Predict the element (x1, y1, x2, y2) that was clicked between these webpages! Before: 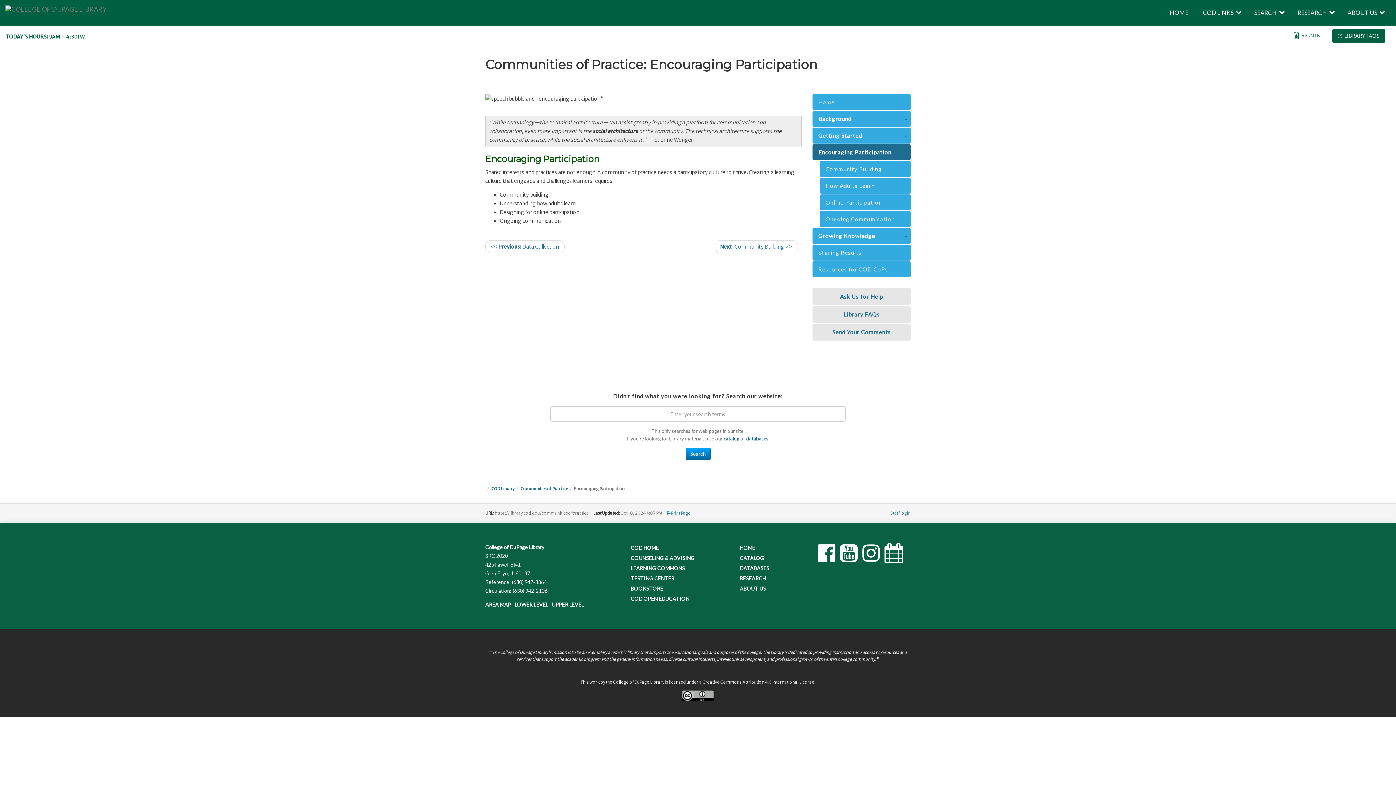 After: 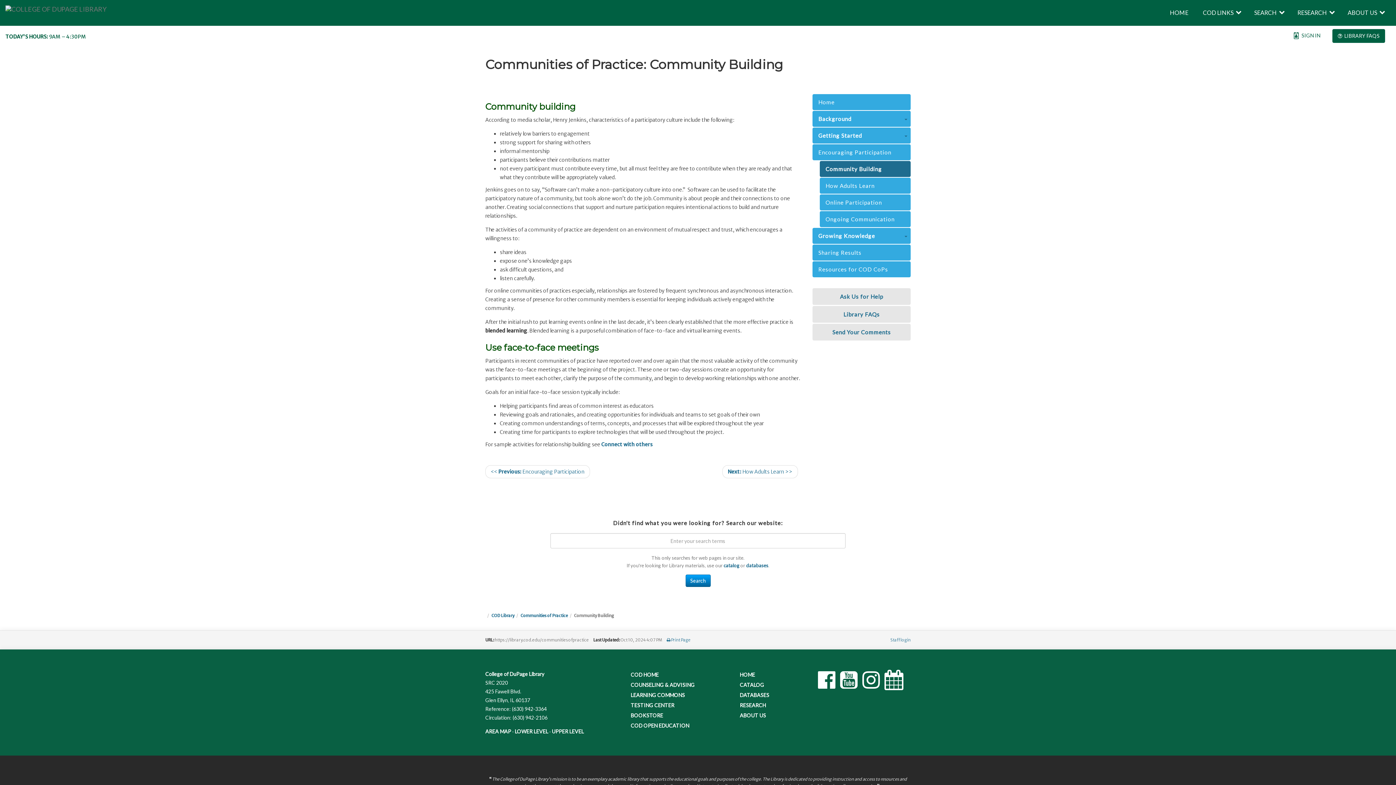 Action: bbox: (714, 240, 798, 253) label: Next: Community Building >>